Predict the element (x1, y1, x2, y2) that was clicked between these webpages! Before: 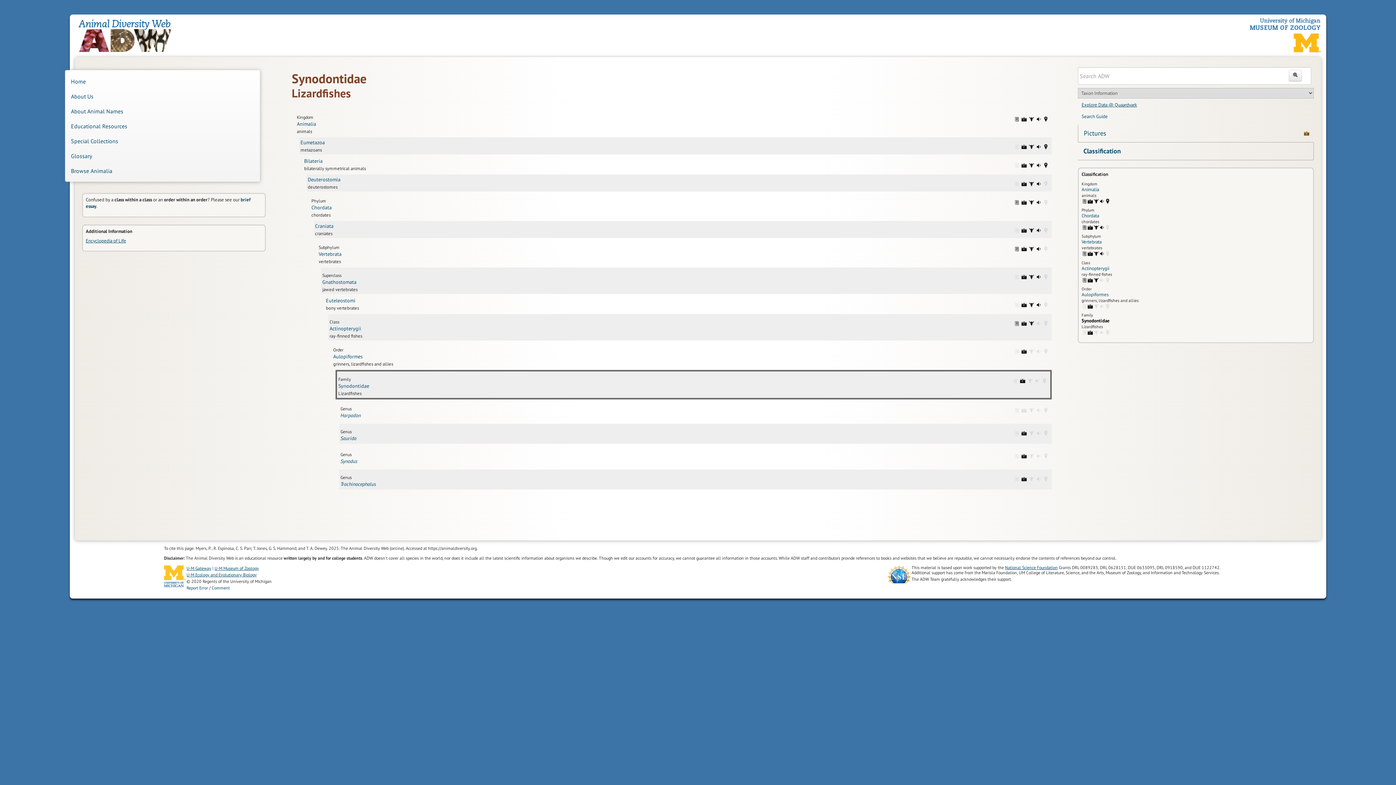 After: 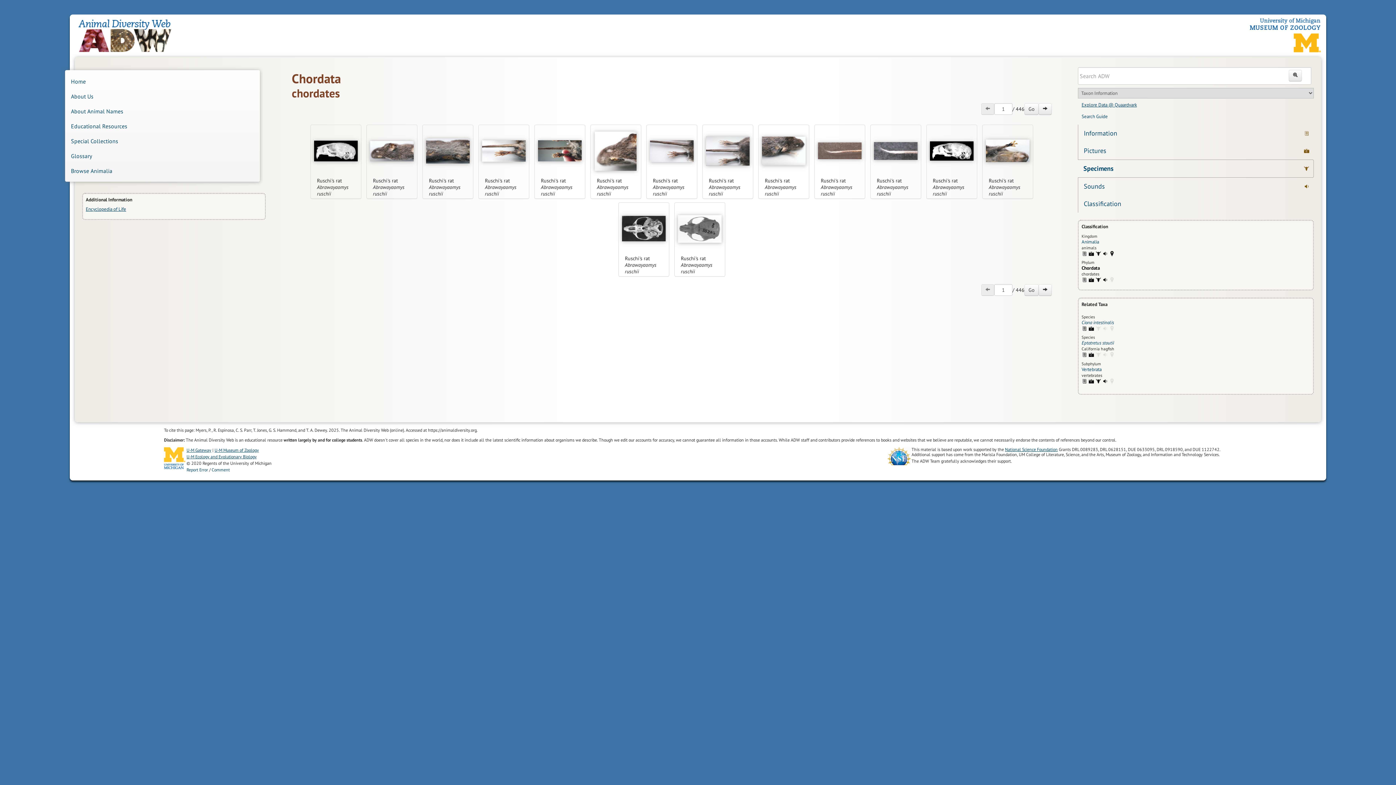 Action: bbox: (1093, 224, 1099, 230) label: Chordata: specimens (6829)